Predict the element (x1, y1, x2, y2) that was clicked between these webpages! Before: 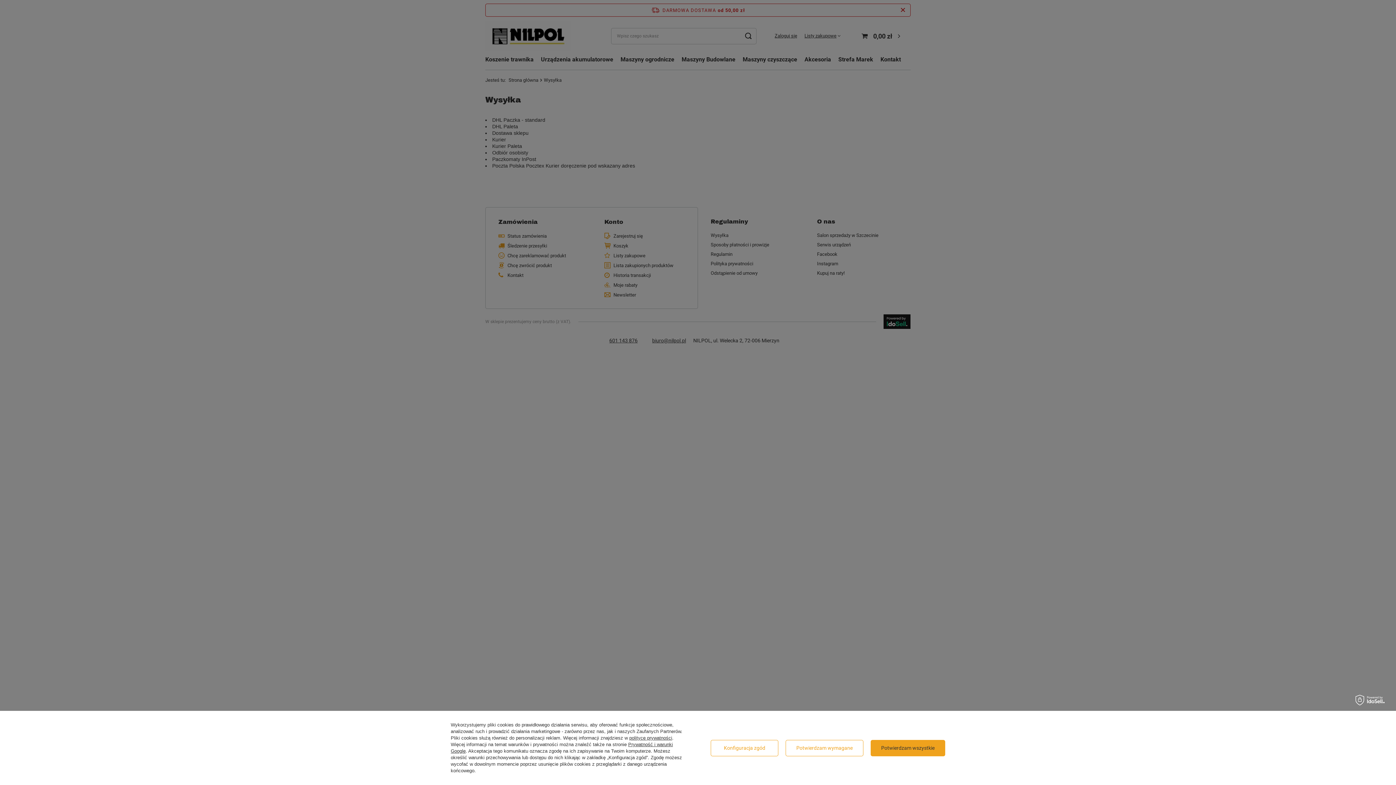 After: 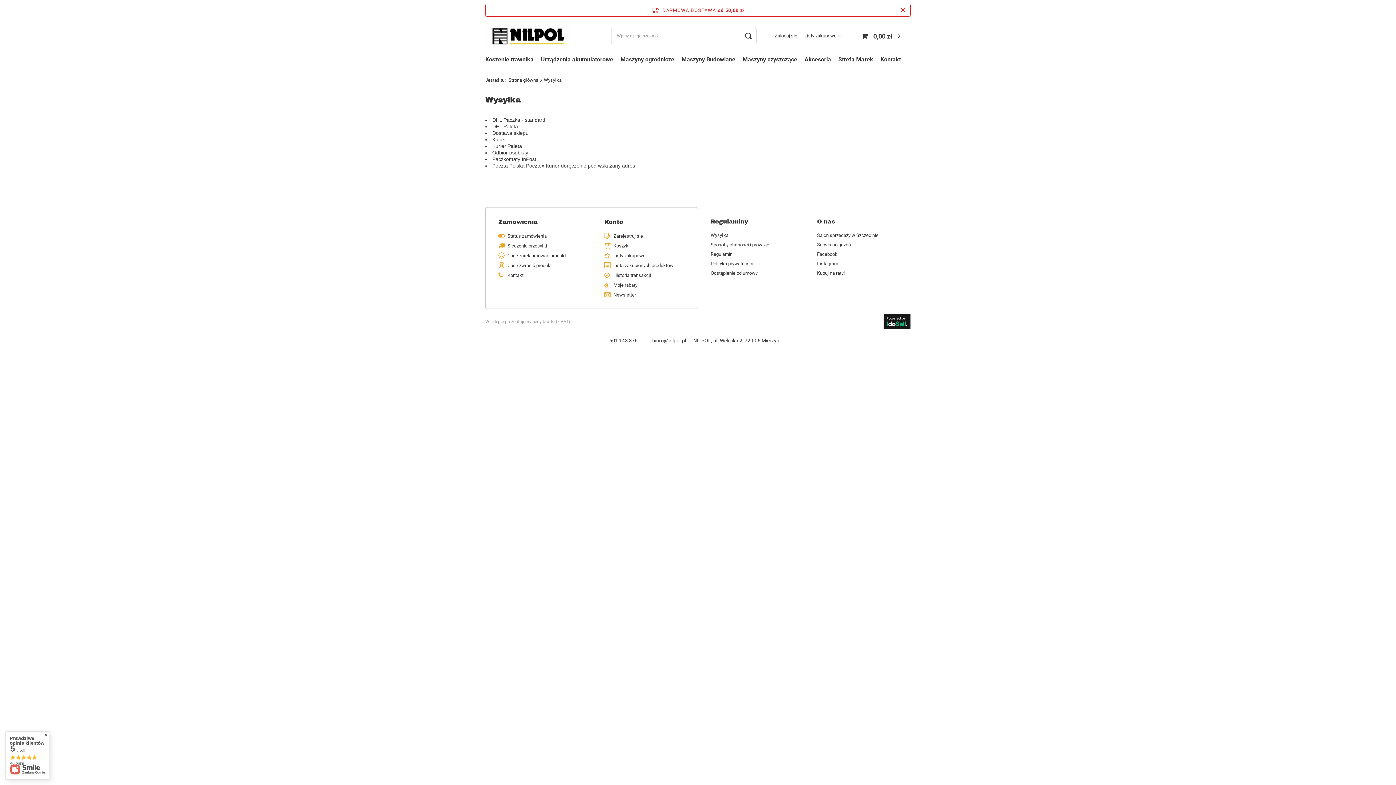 Action: bbox: (870, 740, 945, 756) label: Potwierdzam wszystkie